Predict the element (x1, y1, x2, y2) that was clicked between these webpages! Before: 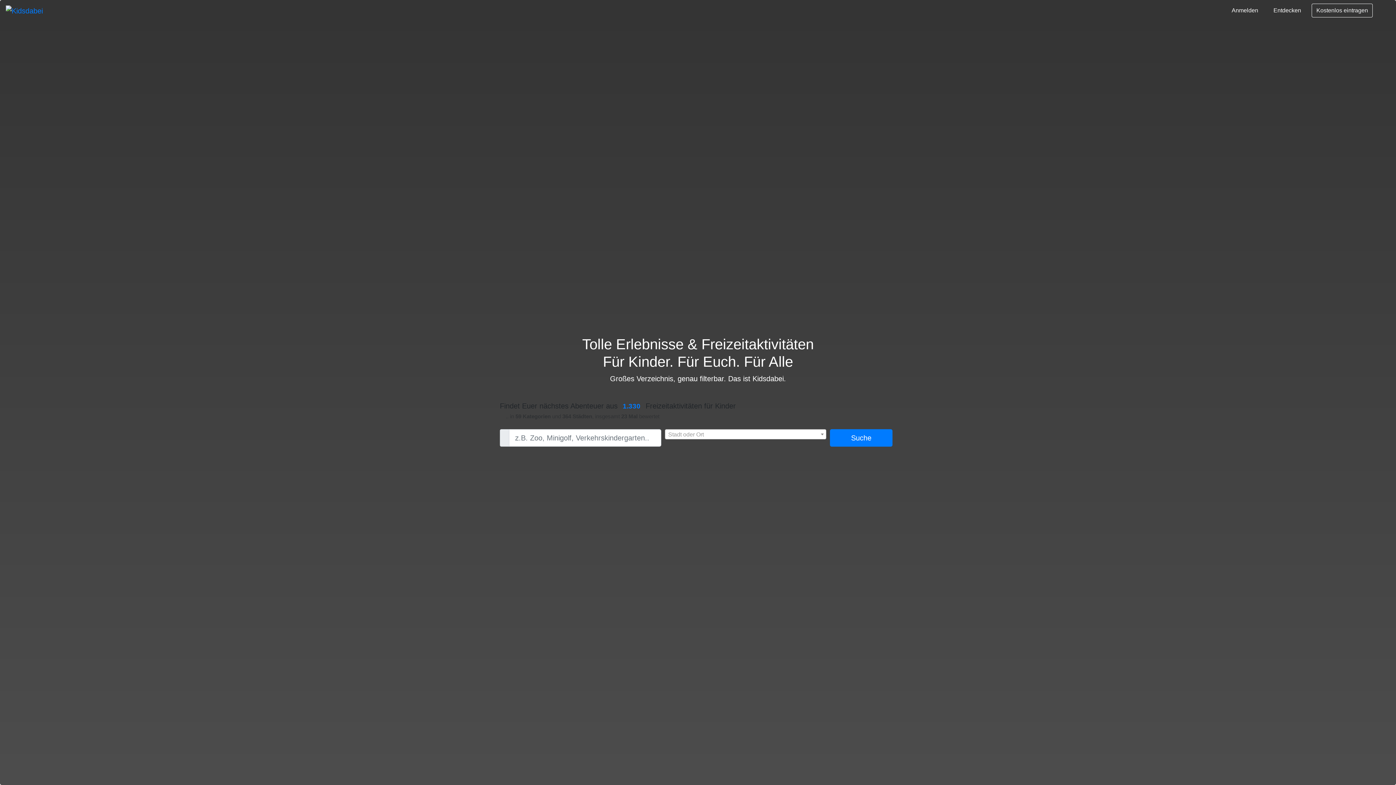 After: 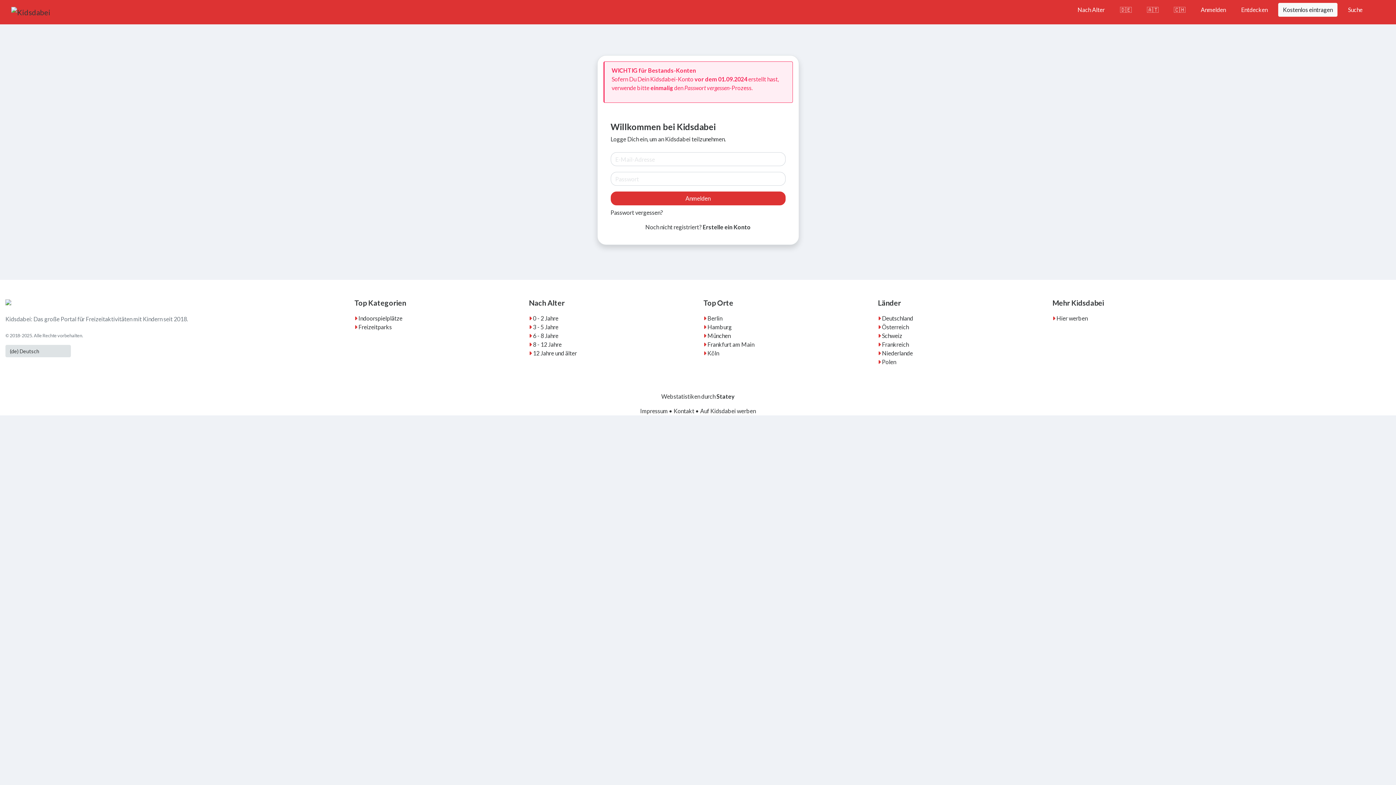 Action: label: Anmelden bbox: (1227, 3, 1263, 17)